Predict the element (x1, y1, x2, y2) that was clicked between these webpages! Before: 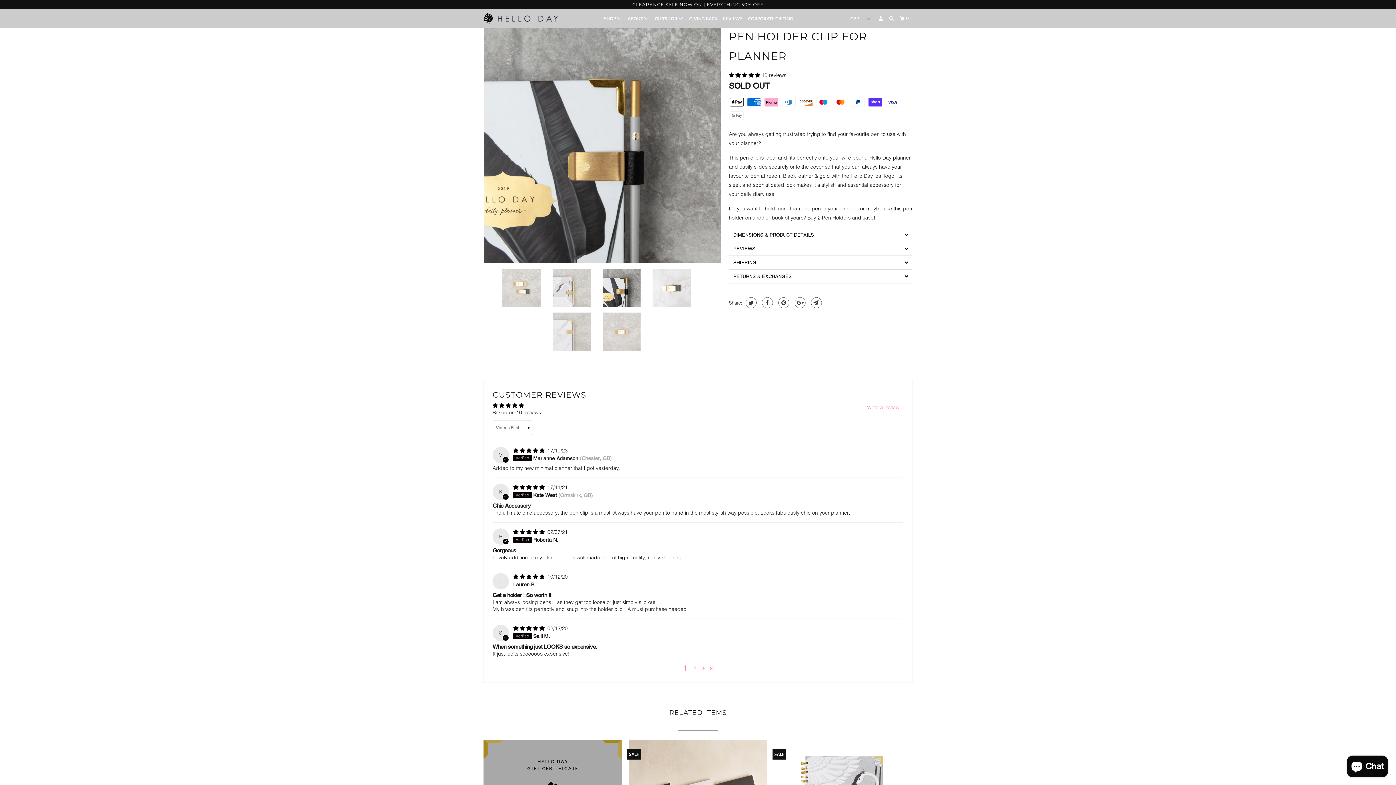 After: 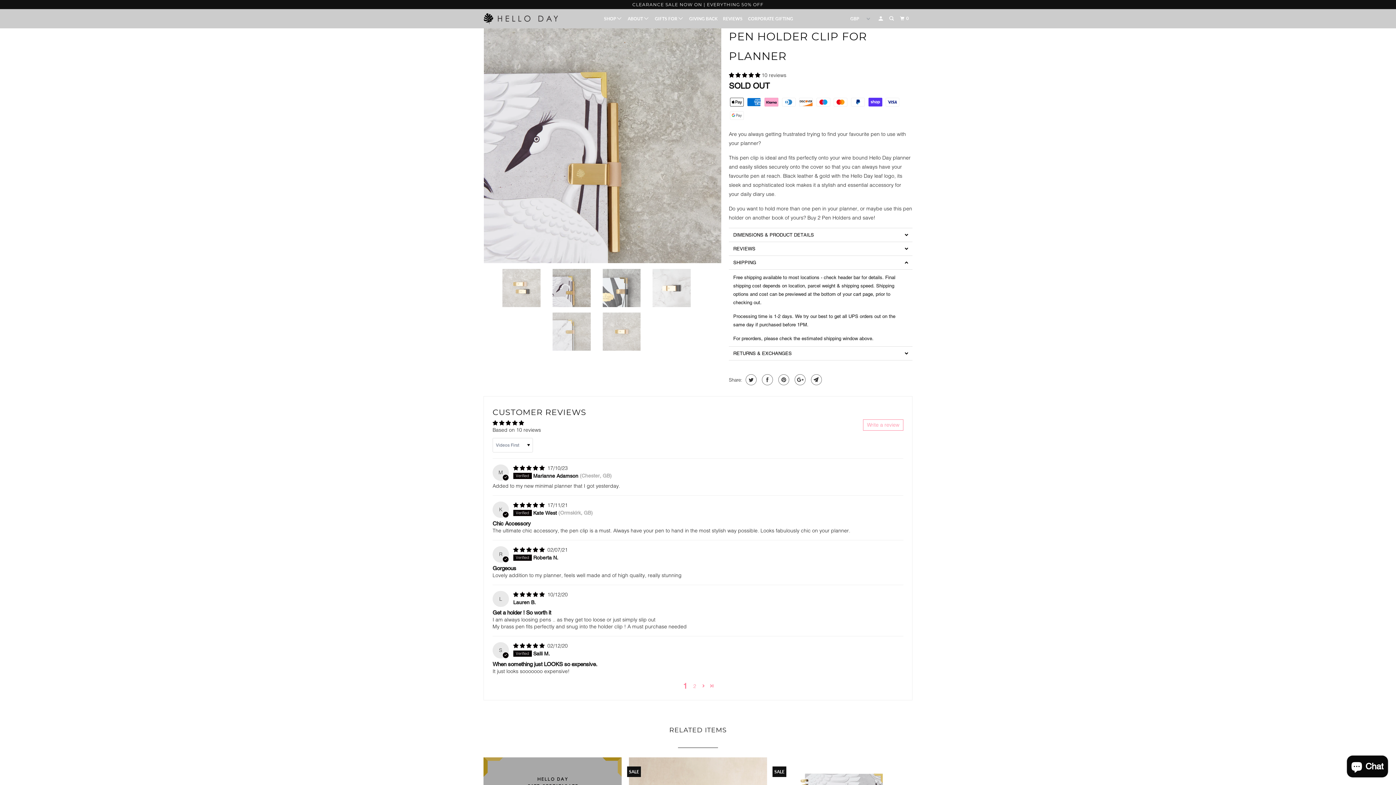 Action: label: SHIPPING bbox: (729, 255, 912, 269)